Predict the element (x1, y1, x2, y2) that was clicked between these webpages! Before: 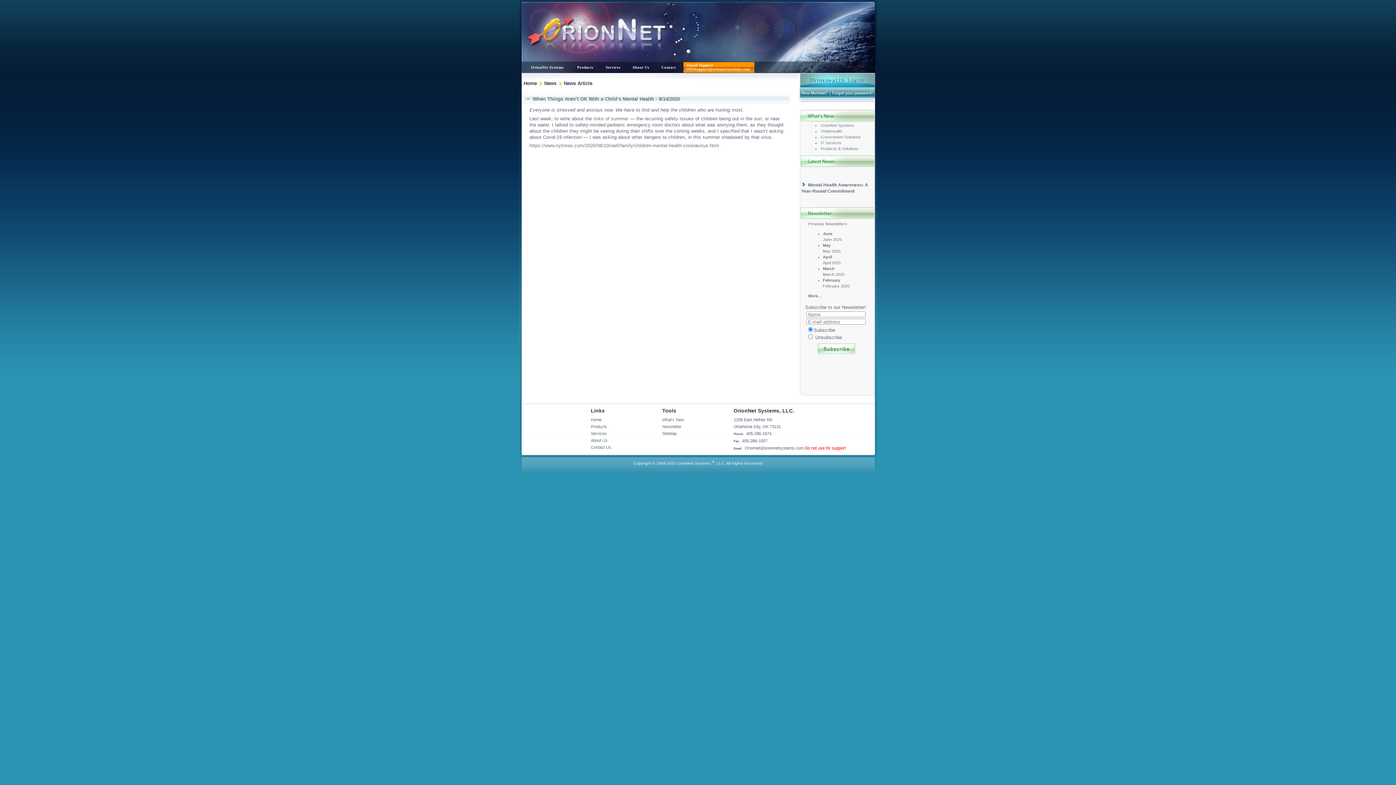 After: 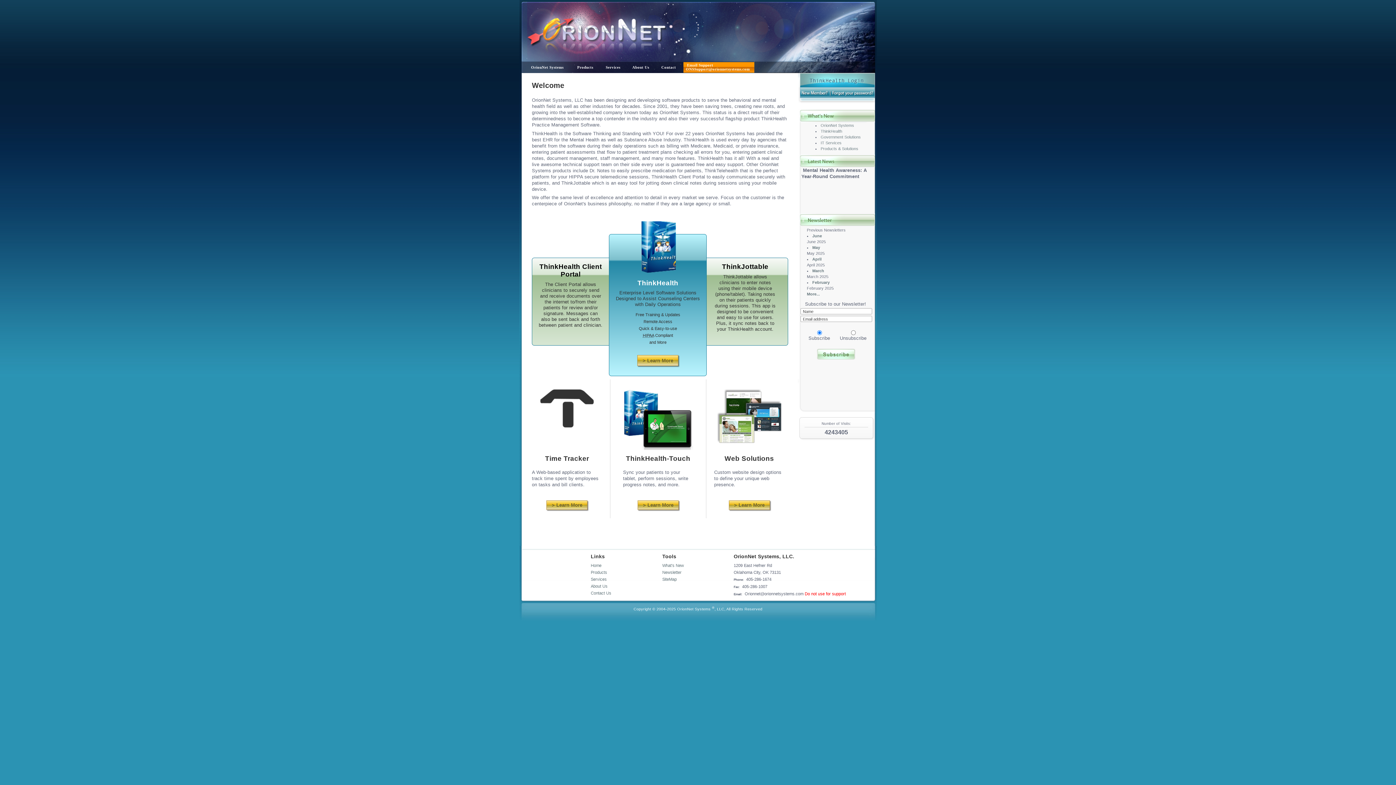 Action: label: Home bbox: (523, 77, 537, 86)